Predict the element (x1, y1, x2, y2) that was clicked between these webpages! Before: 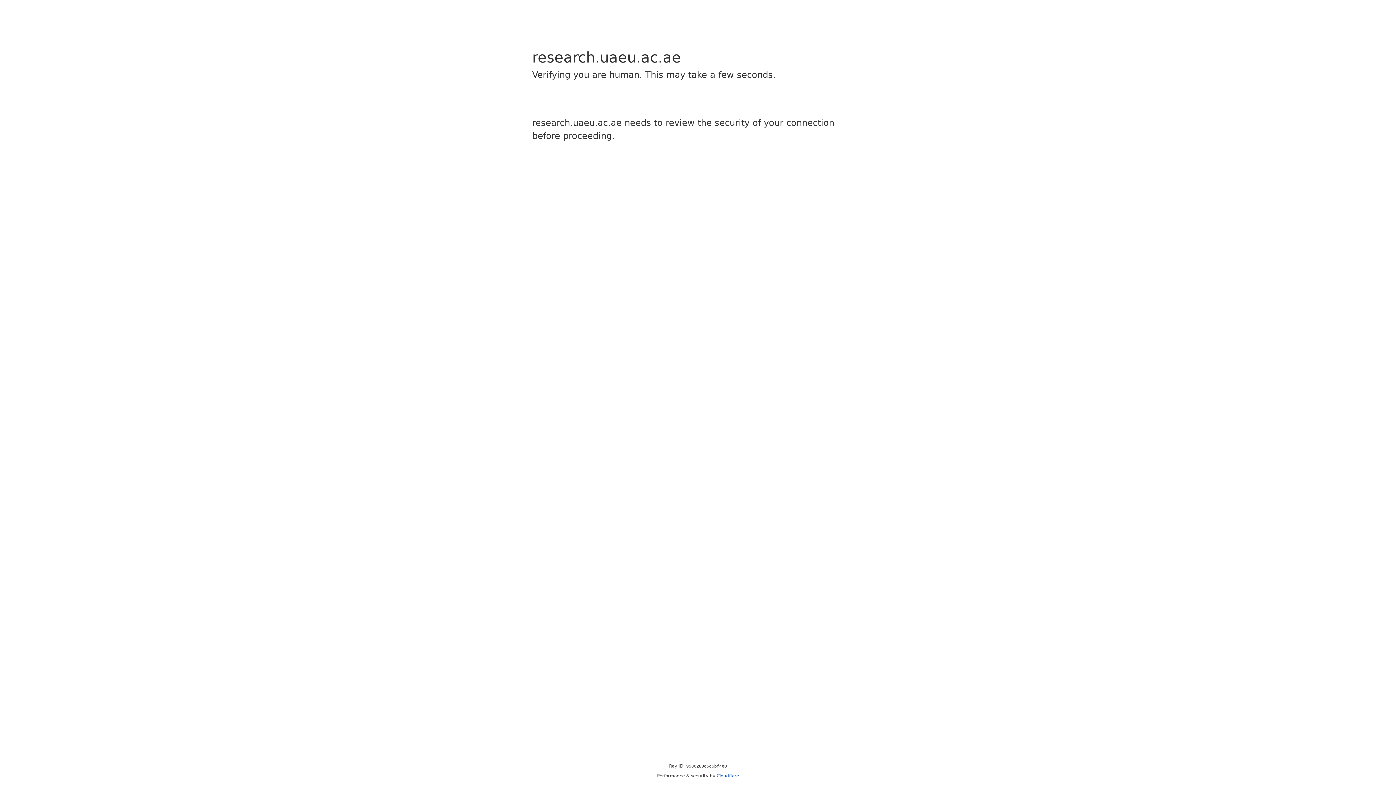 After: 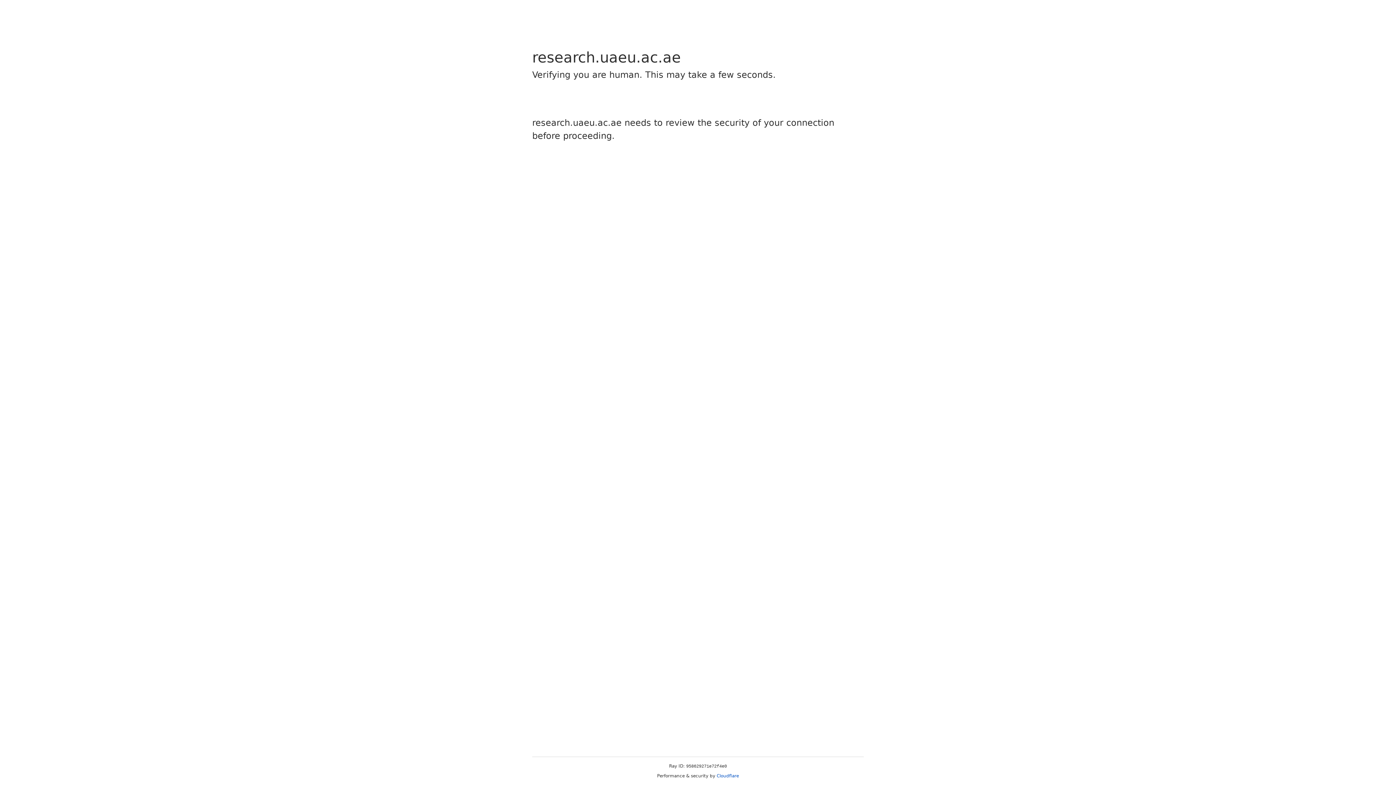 Action: bbox: (716, 773, 739, 778) label: Cloudflare